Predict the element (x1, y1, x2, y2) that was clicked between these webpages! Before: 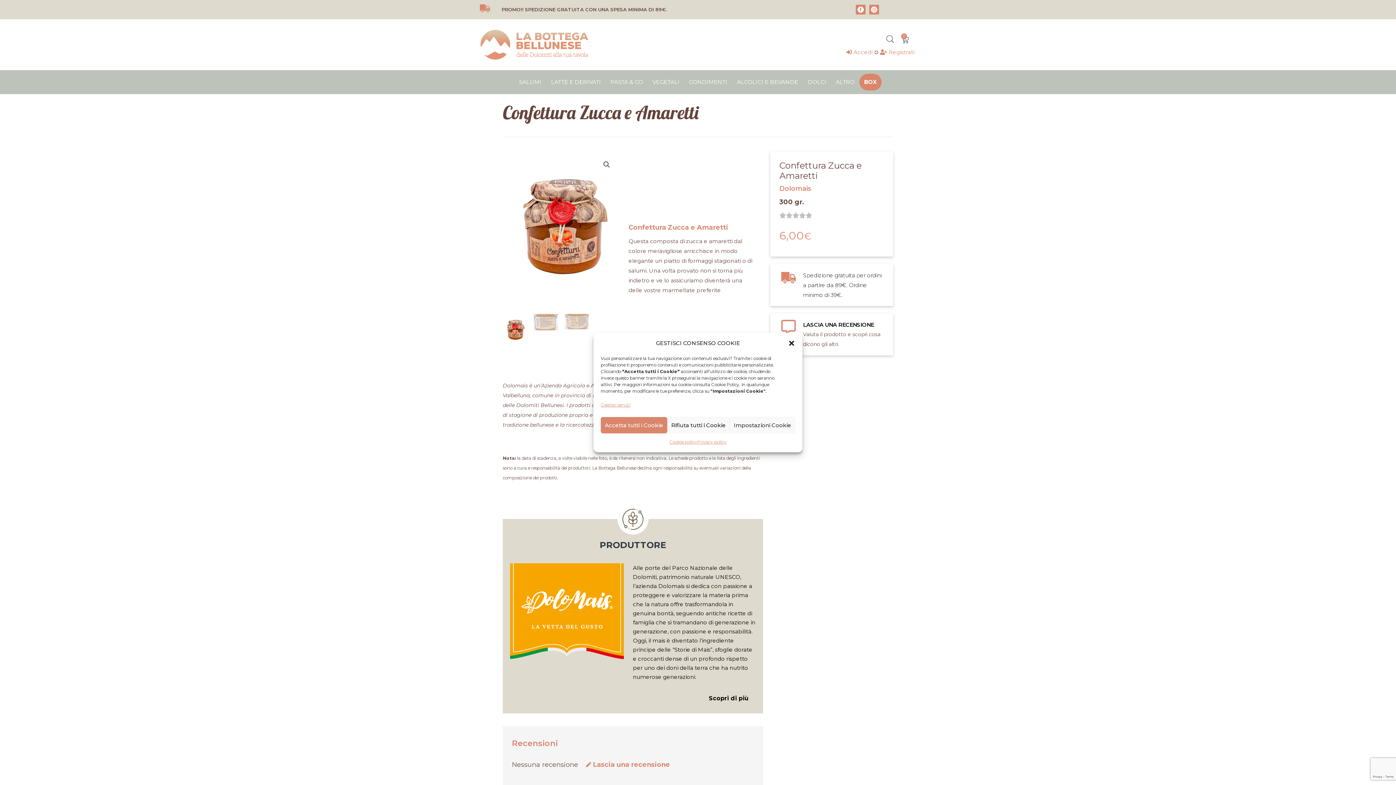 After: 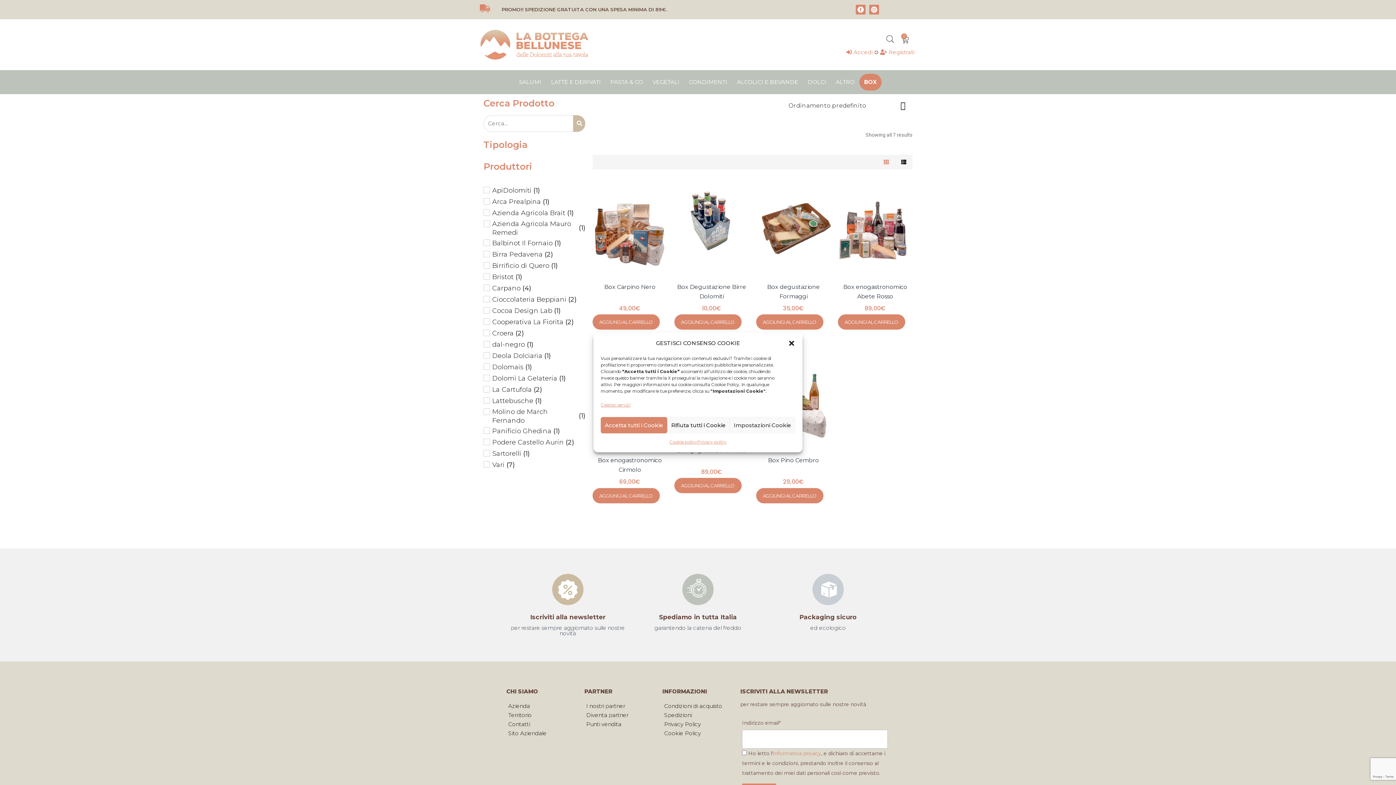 Action: bbox: (859, 73, 881, 90) label: BOX